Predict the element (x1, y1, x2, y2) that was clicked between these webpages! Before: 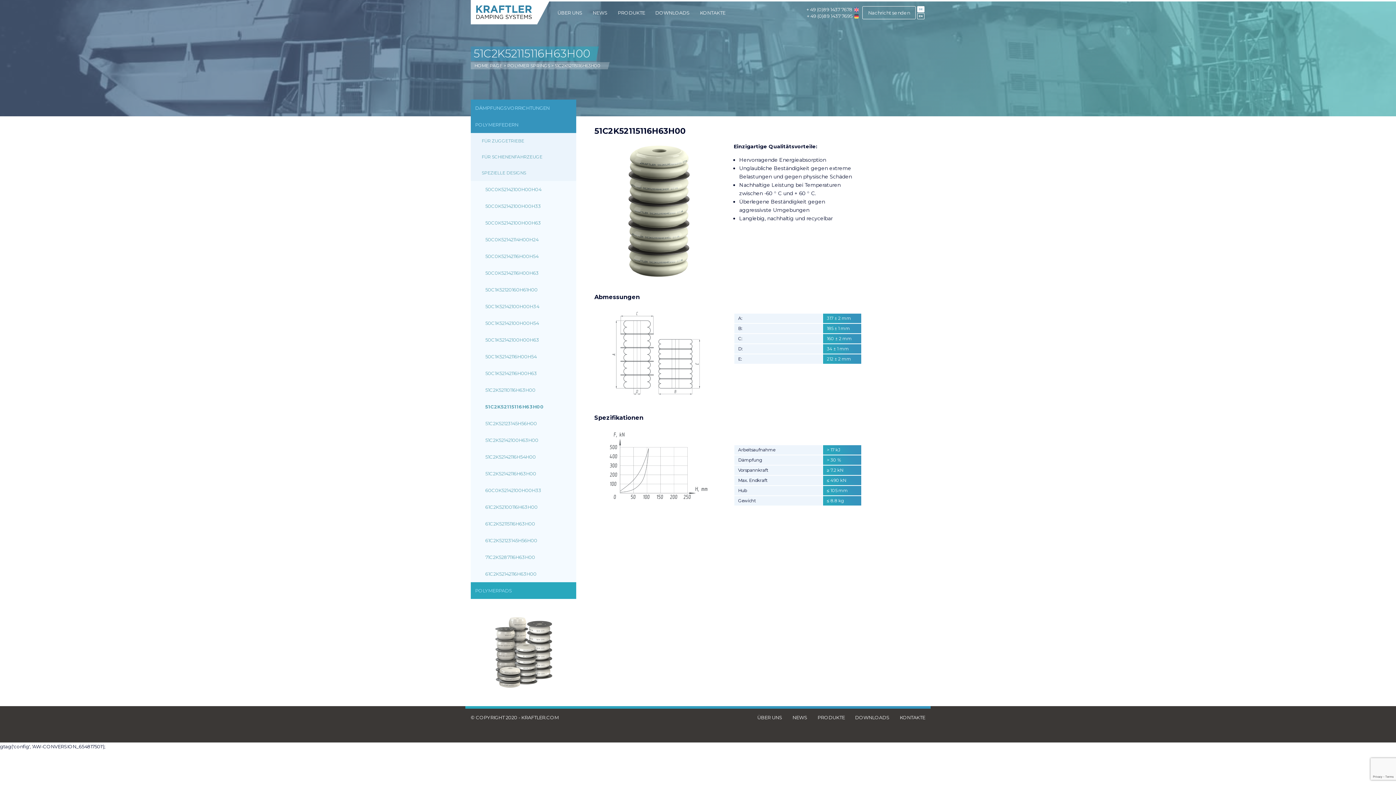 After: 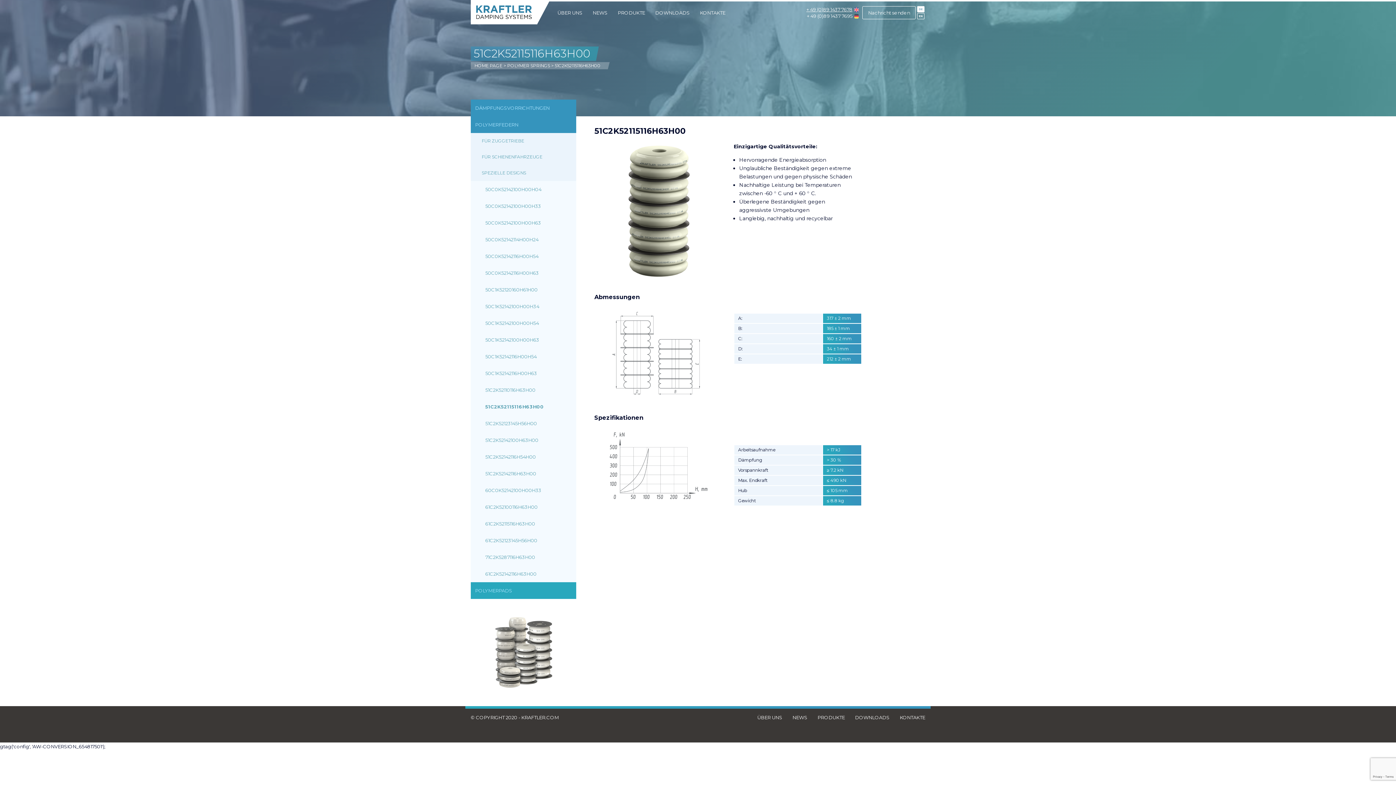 Action: label: + 49 (0)89 1437 7678 bbox: (806, 6, 852, 12)